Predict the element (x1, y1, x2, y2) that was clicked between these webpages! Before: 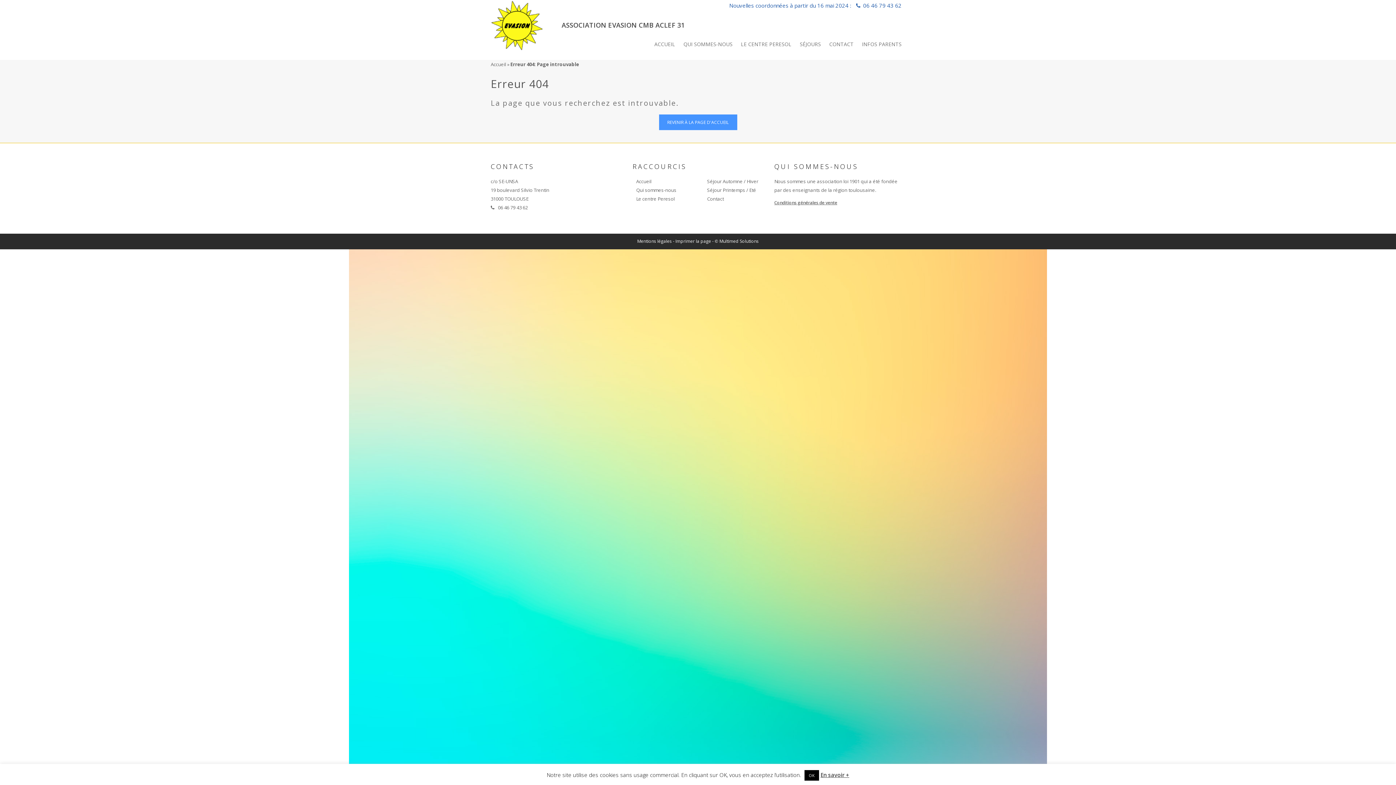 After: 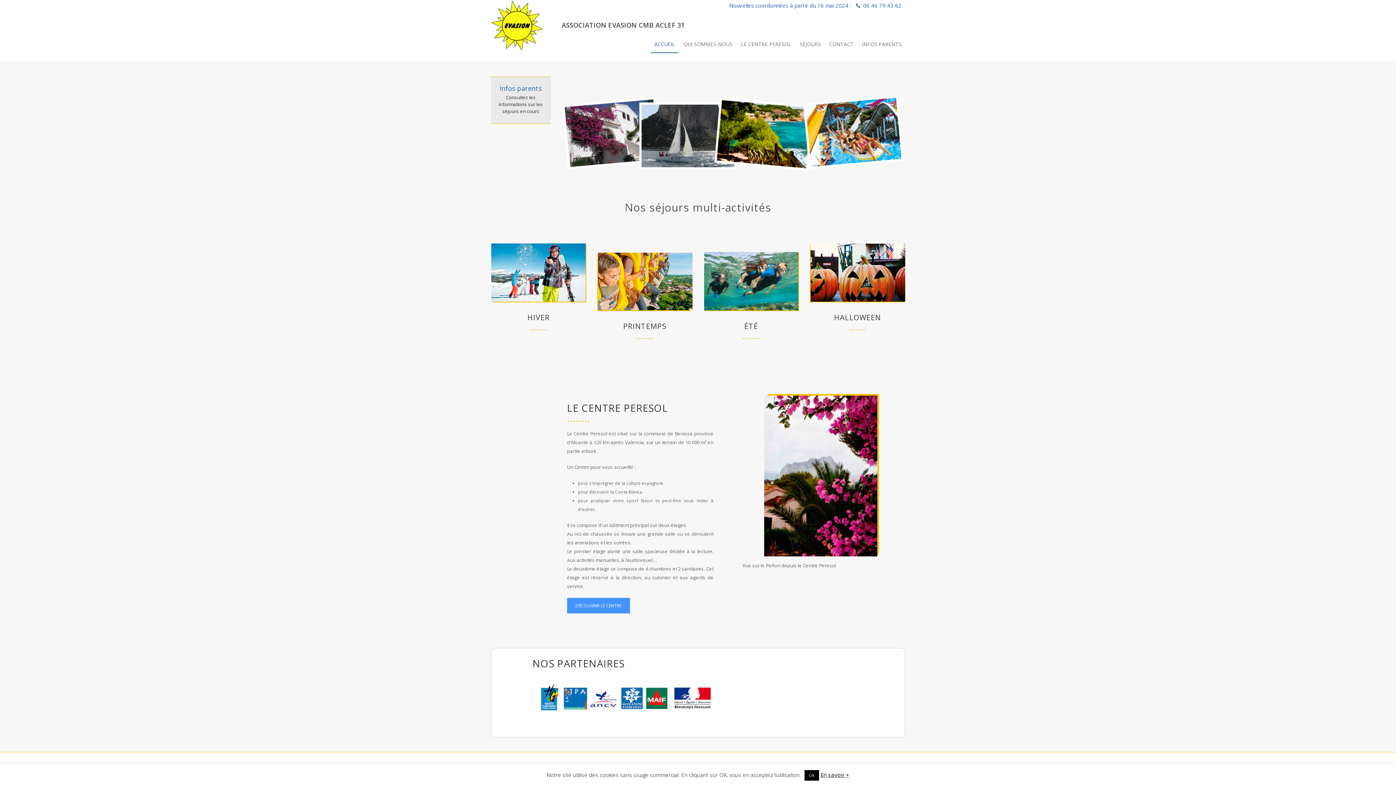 Action: bbox: (490, 20, 544, 27)